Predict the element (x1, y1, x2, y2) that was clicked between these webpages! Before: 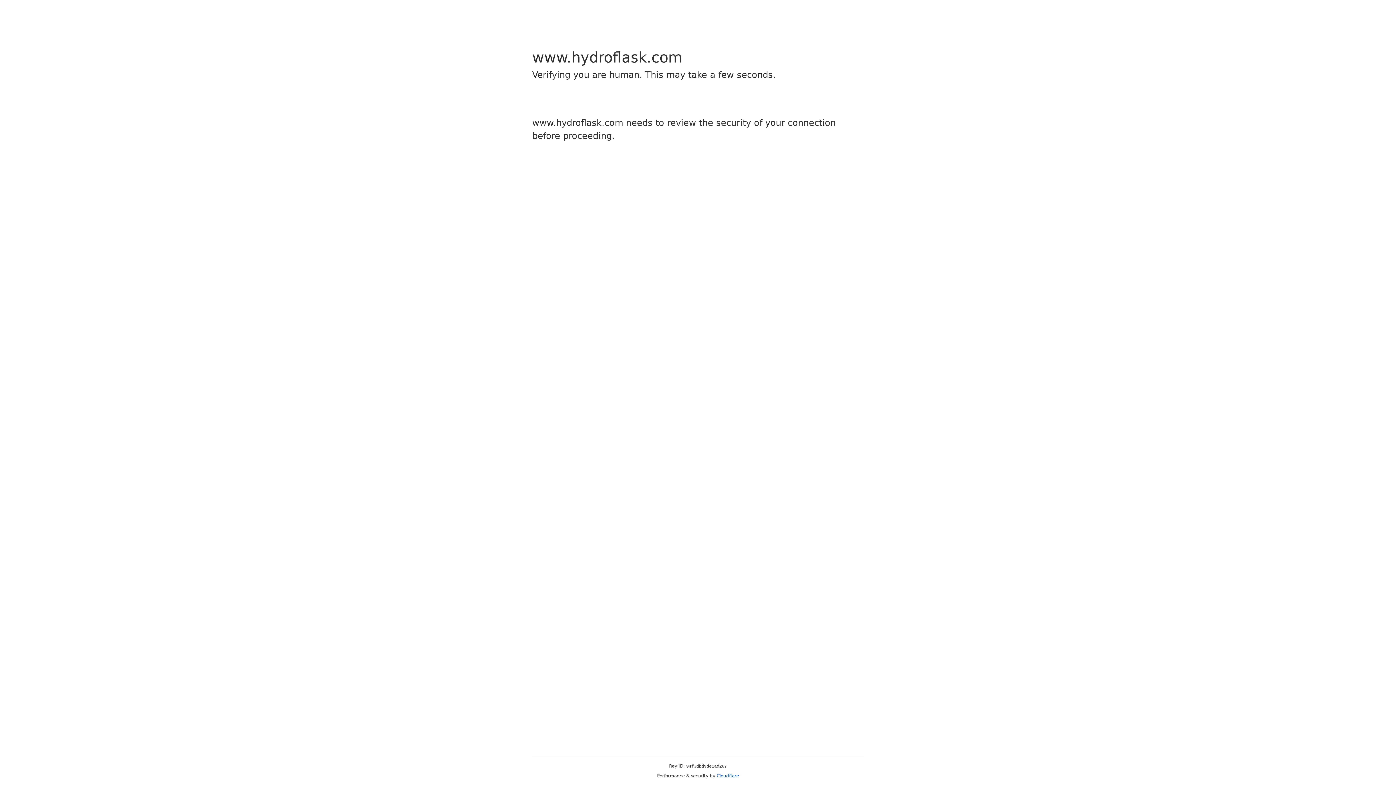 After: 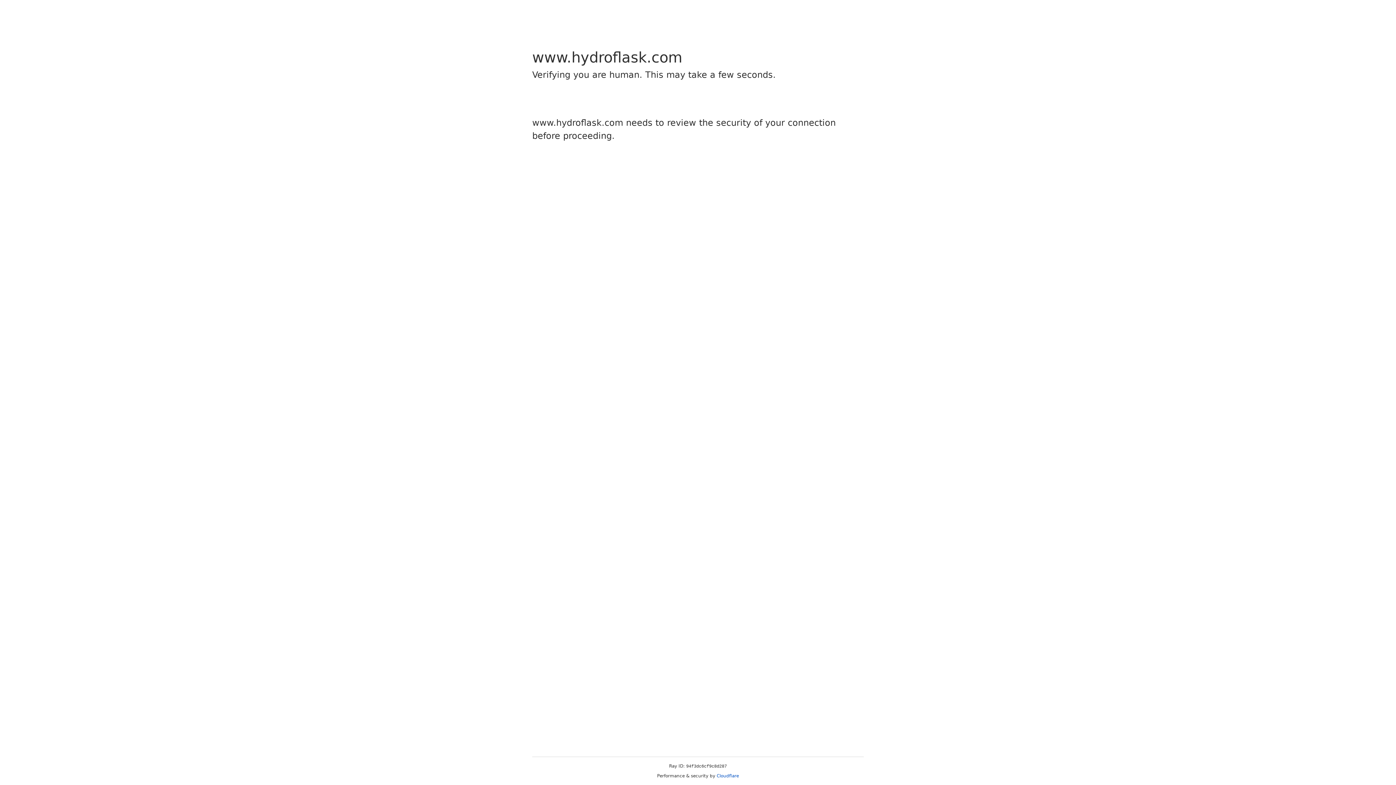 Action: bbox: (716, 773, 739, 778) label: Cloudflare